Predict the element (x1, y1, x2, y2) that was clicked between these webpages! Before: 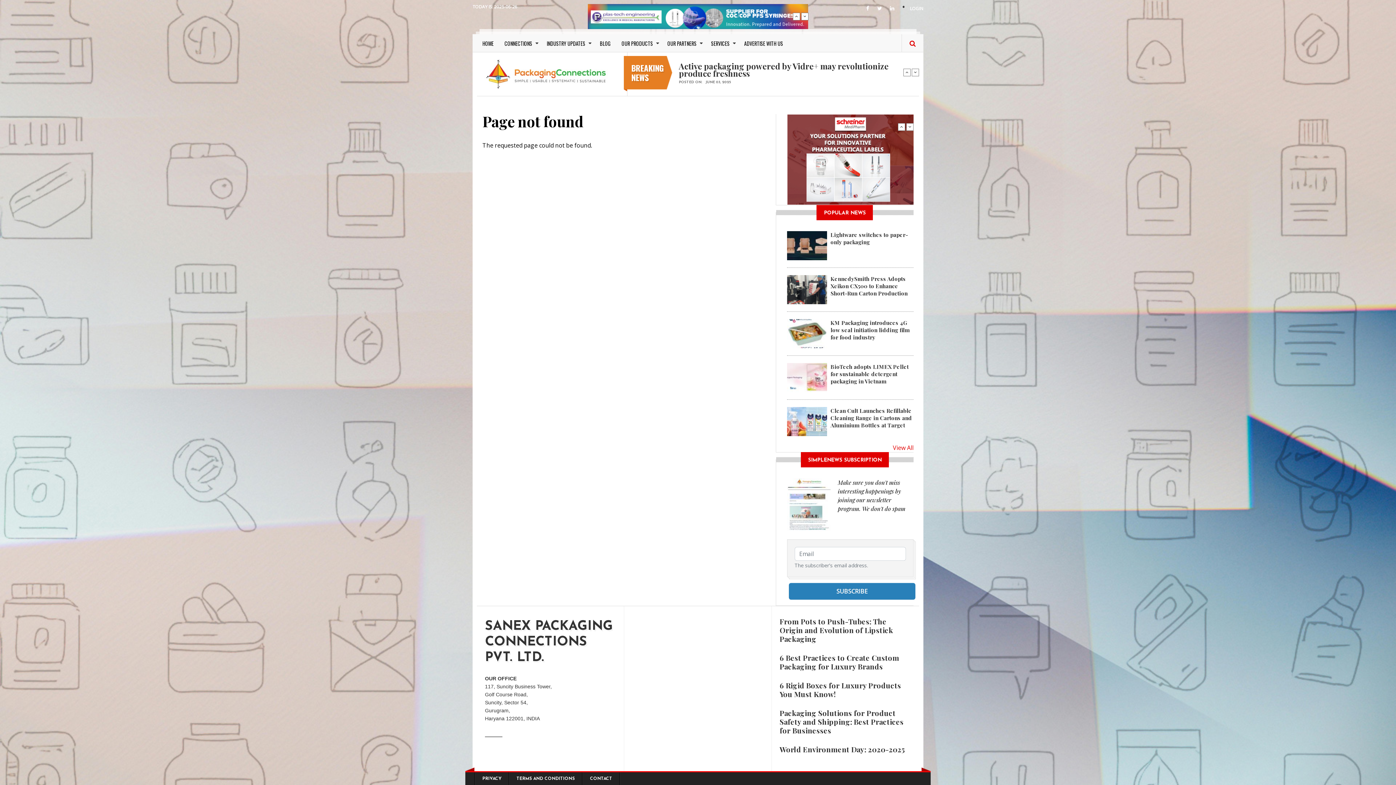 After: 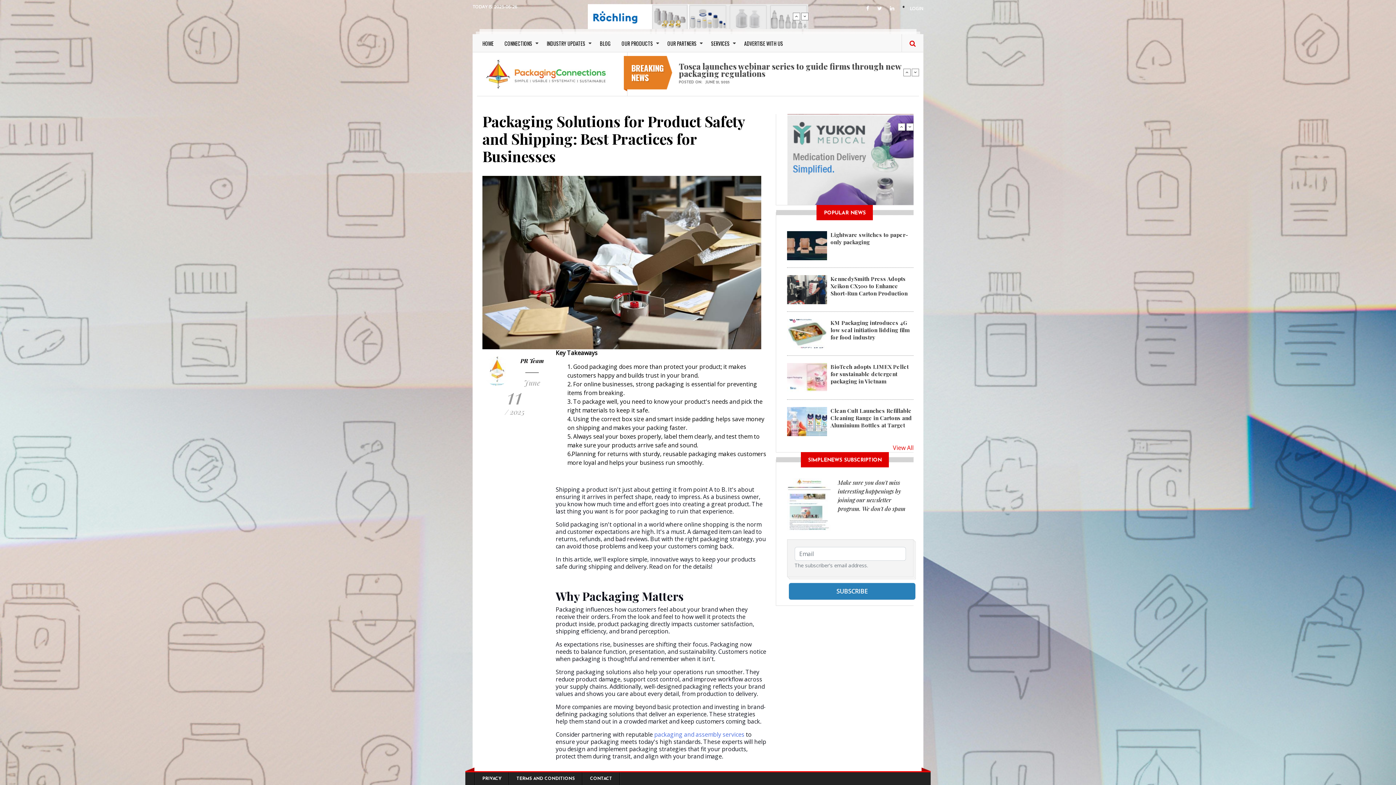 Action: label: Packaging Solutions for Product Safety and Shipping: Best Practices for Businesses bbox: (779, 708, 903, 735)